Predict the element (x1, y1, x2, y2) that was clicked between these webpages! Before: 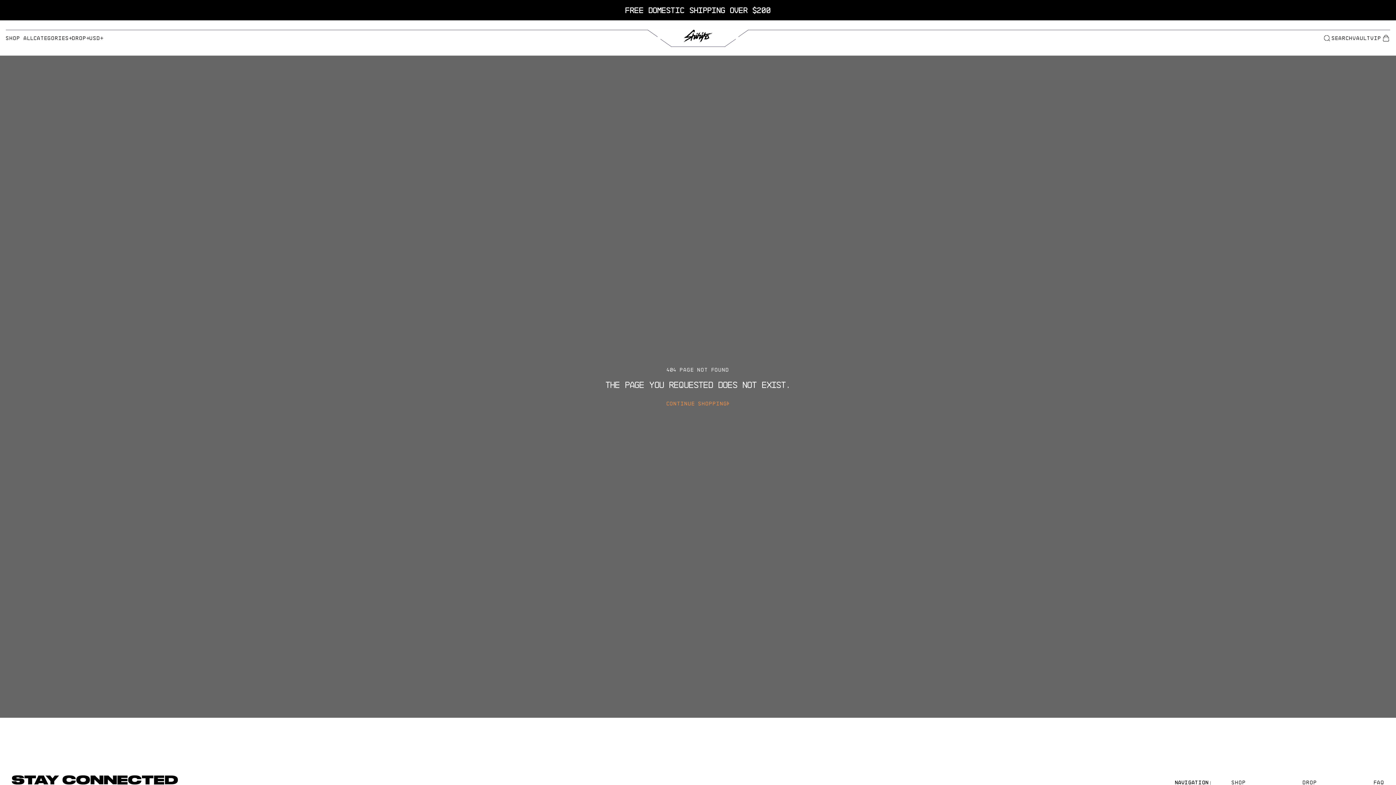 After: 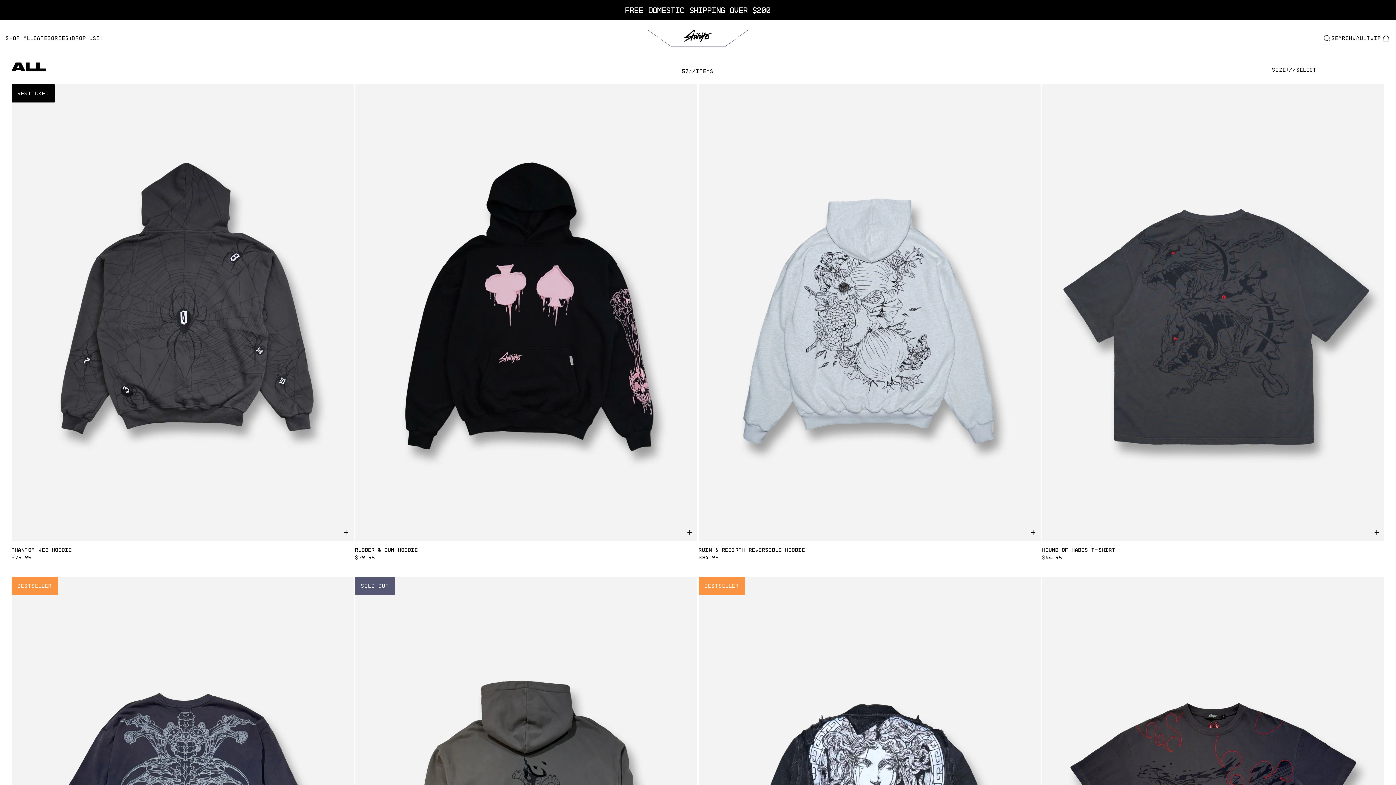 Action: bbox: (72, 35, 89, 40) label: DROP